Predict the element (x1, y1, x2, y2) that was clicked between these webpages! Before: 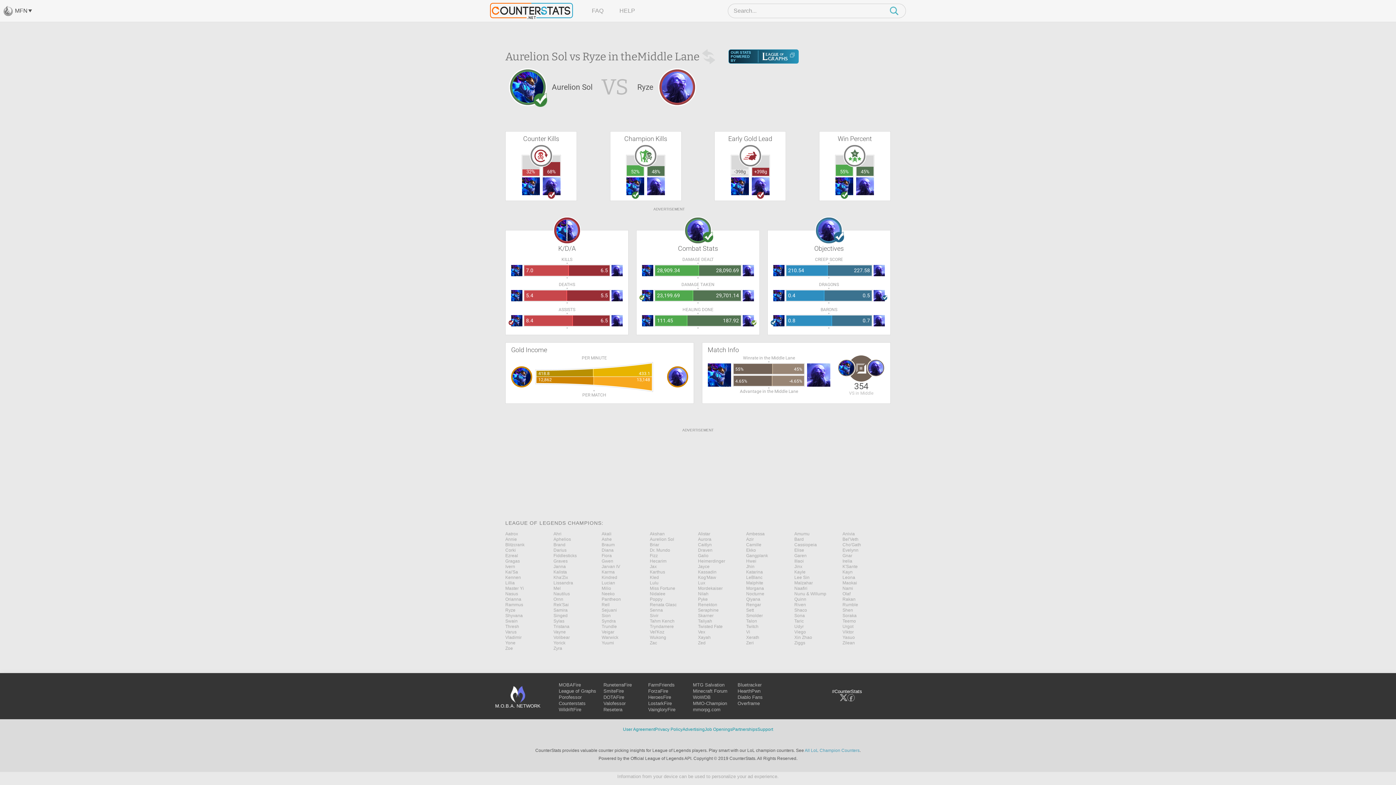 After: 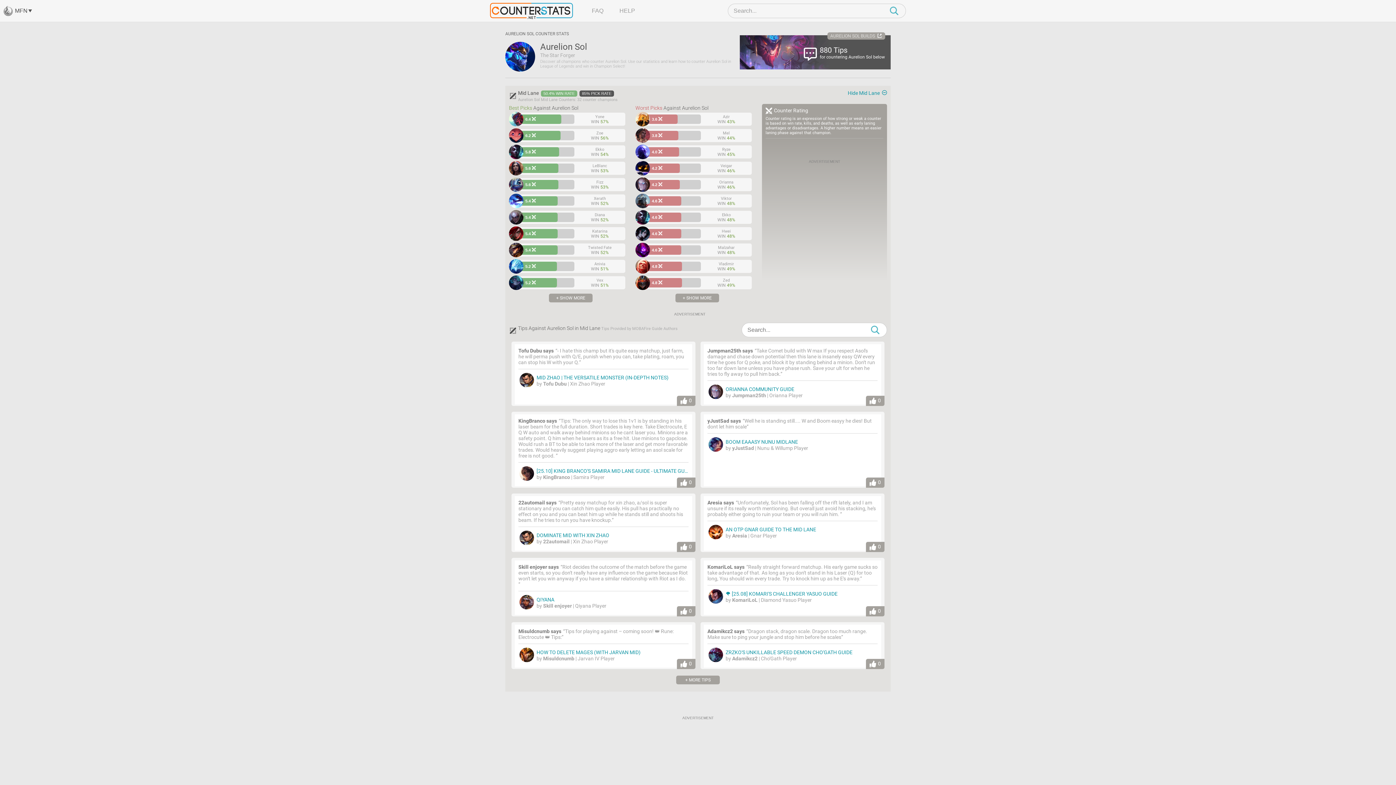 Action: bbox: (642, 409, 653, 421)